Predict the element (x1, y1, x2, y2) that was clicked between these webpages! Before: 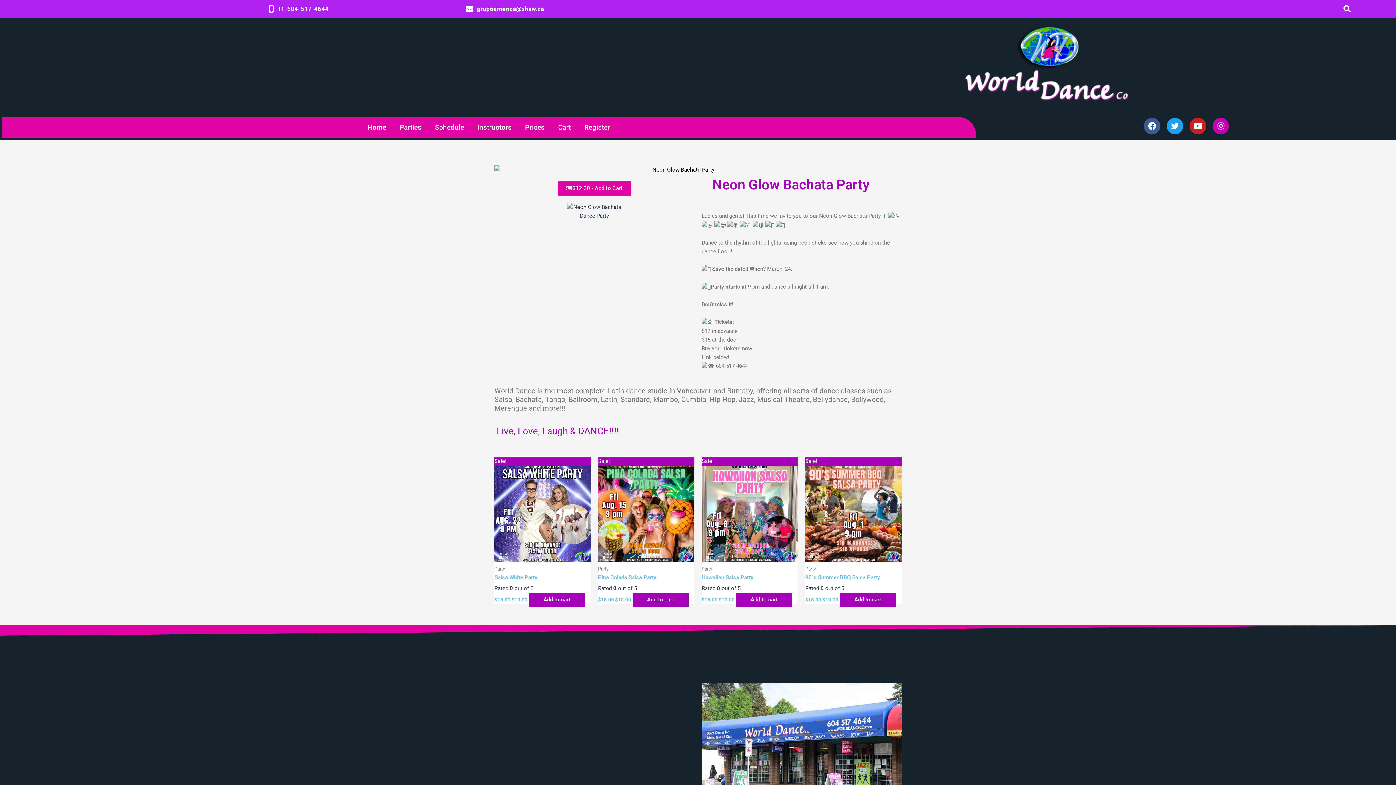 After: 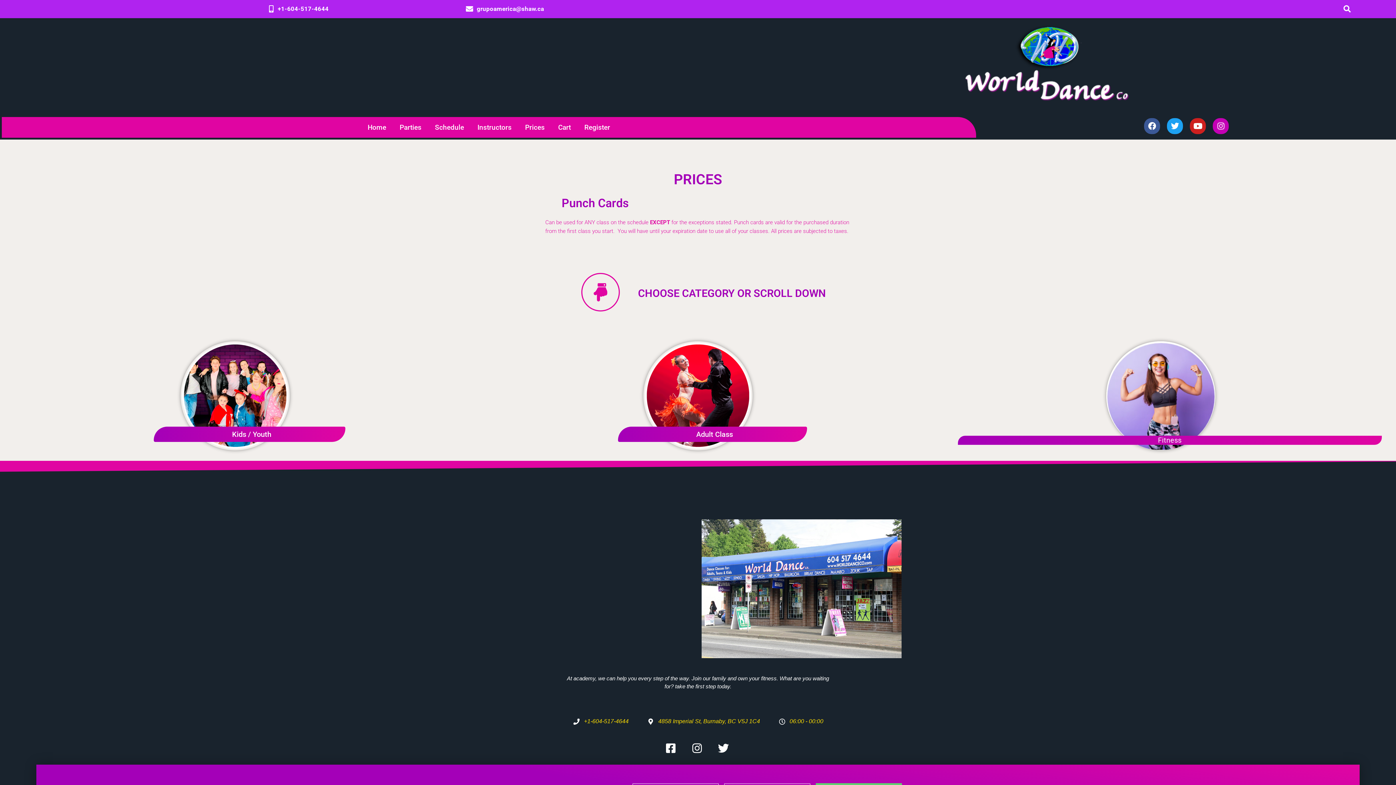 Action: bbox: (520, 117, 549, 137) label: Prices